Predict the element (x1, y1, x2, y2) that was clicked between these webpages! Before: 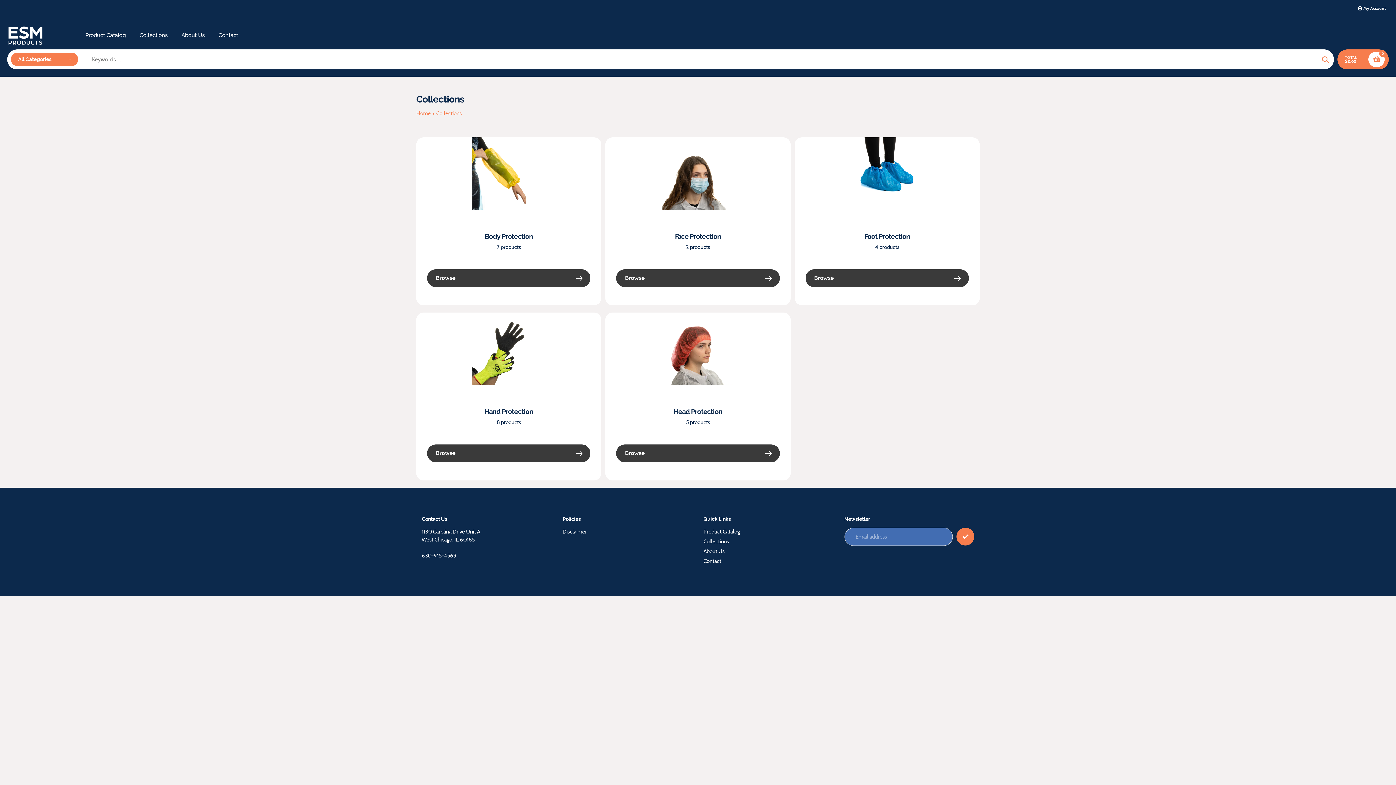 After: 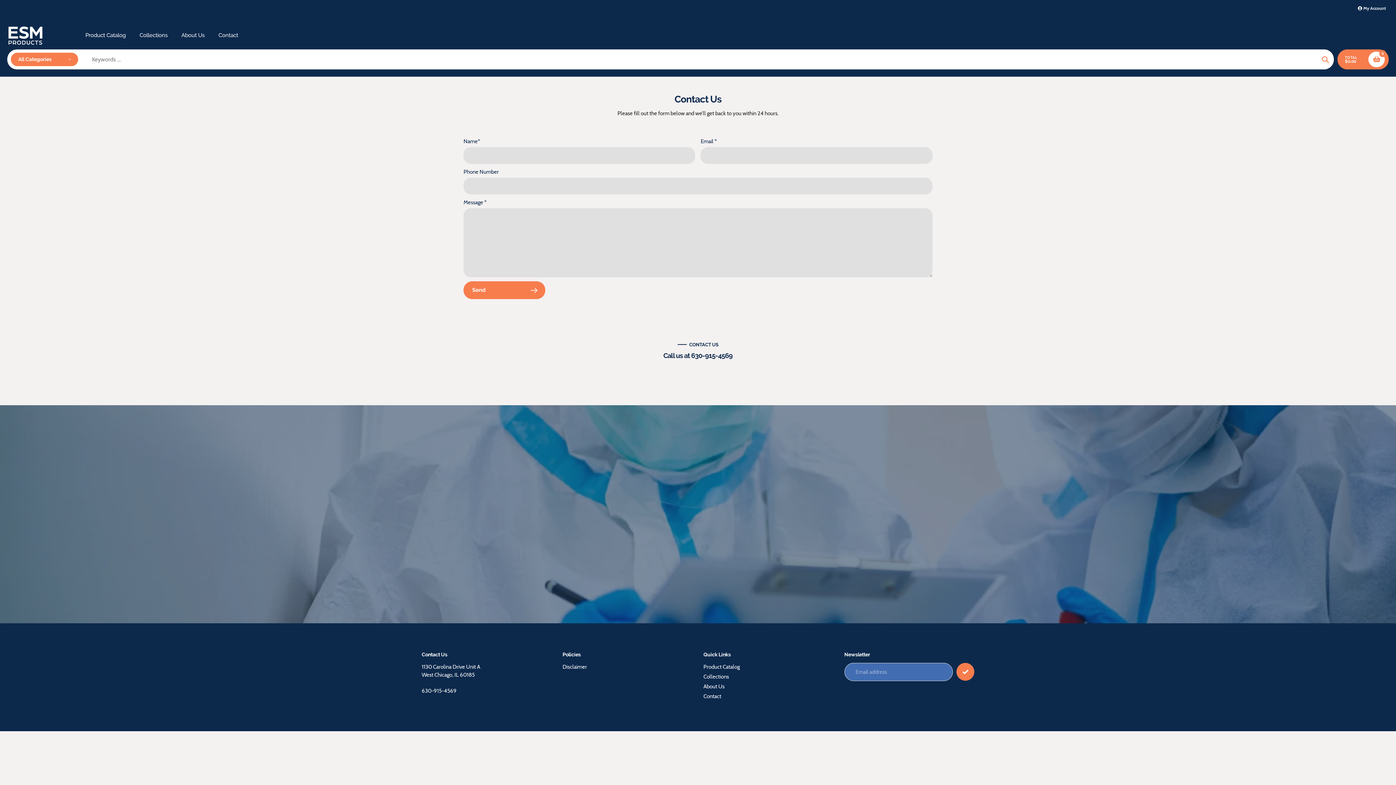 Action: bbox: (218, 31, 238, 39) label: Contact